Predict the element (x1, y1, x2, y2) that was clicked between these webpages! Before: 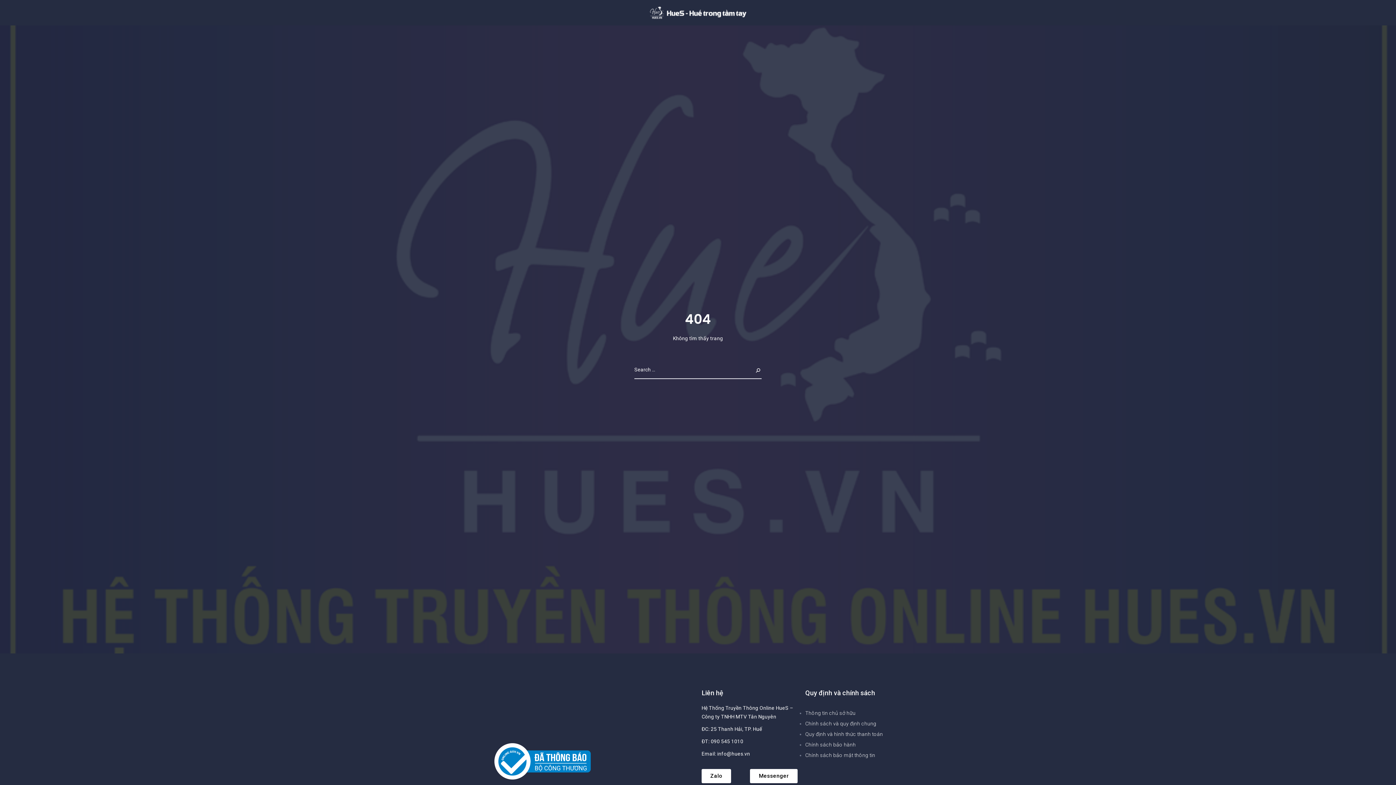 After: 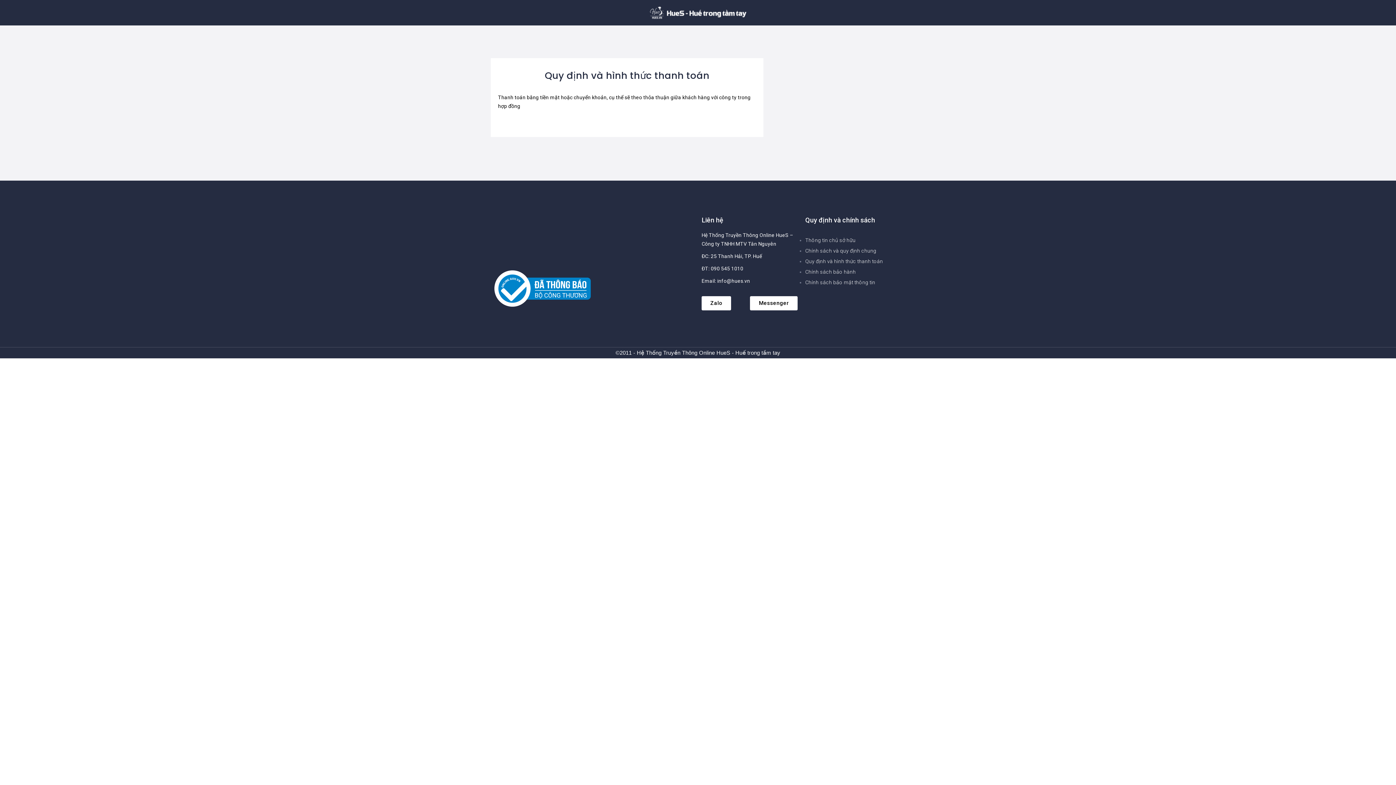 Action: label: Quy định và hình thức thanh toán bbox: (805, 731, 883, 737)